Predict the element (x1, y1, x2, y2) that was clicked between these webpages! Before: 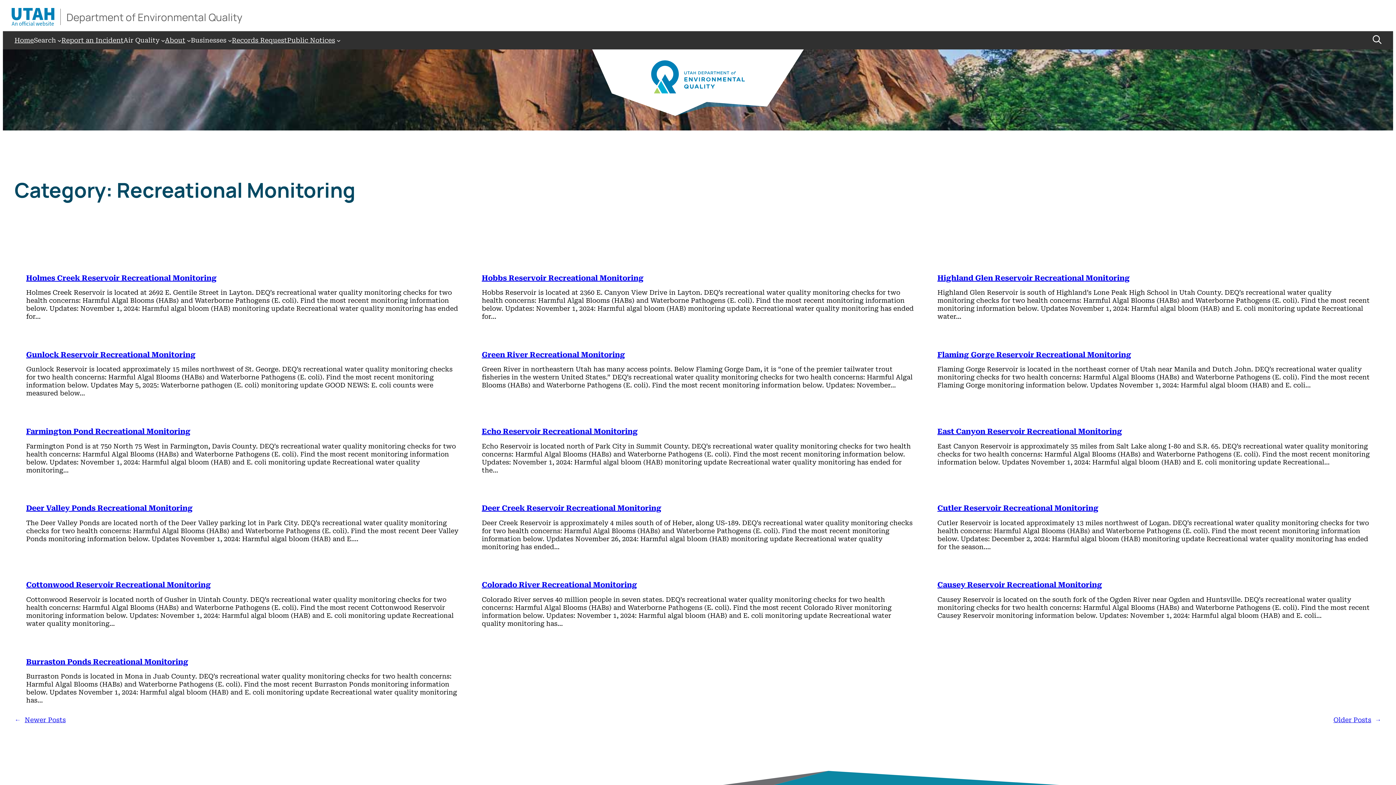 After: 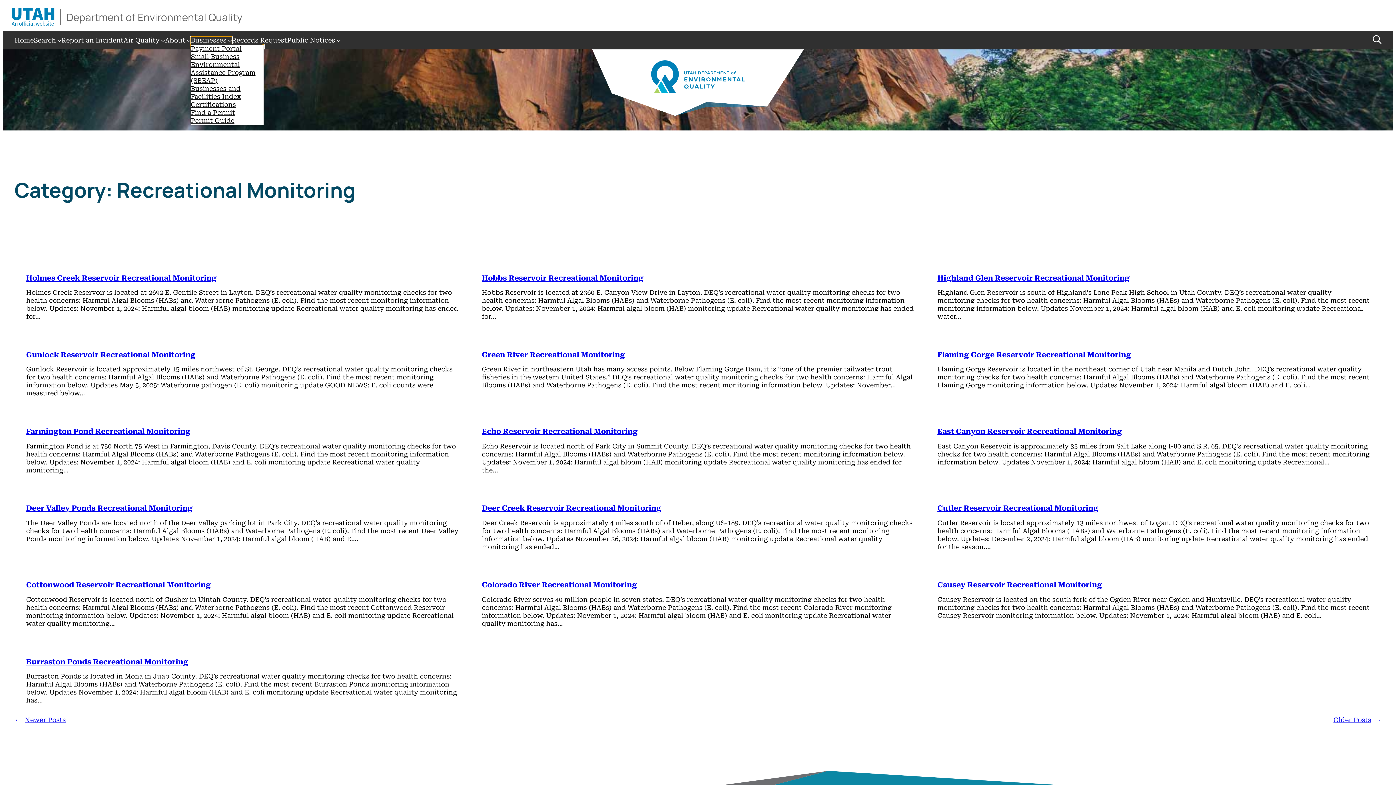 Action: label: Businesses bbox: (190, 36, 226, 44)